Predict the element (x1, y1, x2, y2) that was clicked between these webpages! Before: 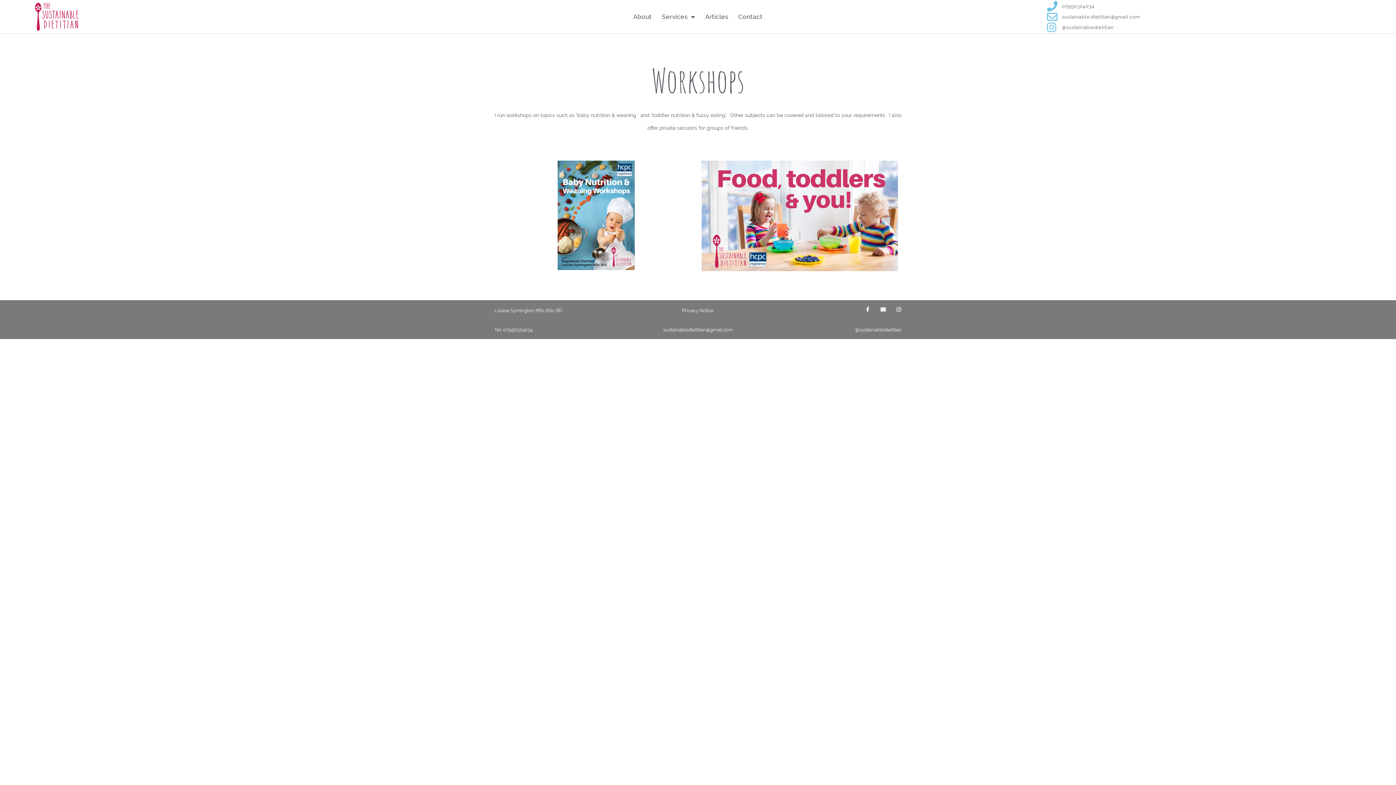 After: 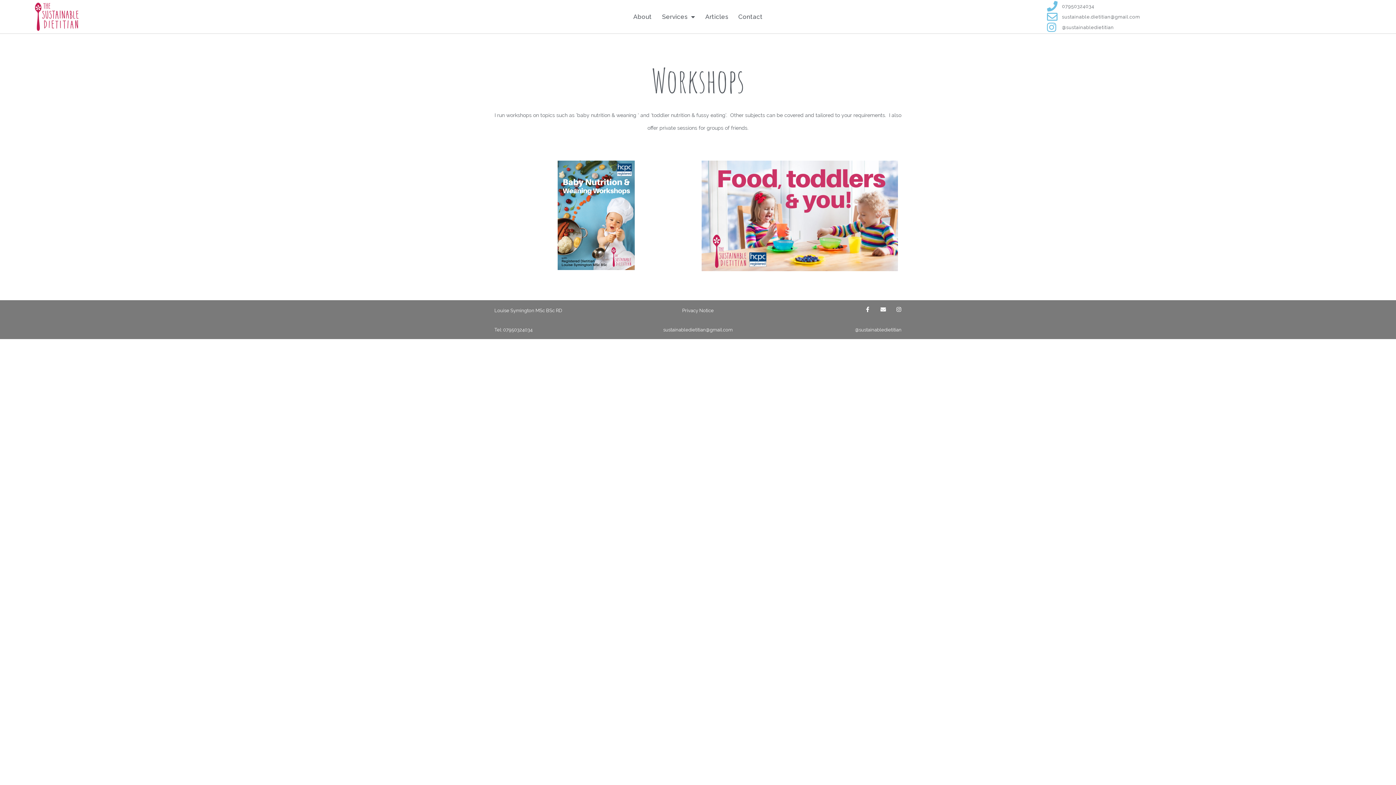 Action: bbox: (494, 327, 532, 332) label: Tel: 07950324034